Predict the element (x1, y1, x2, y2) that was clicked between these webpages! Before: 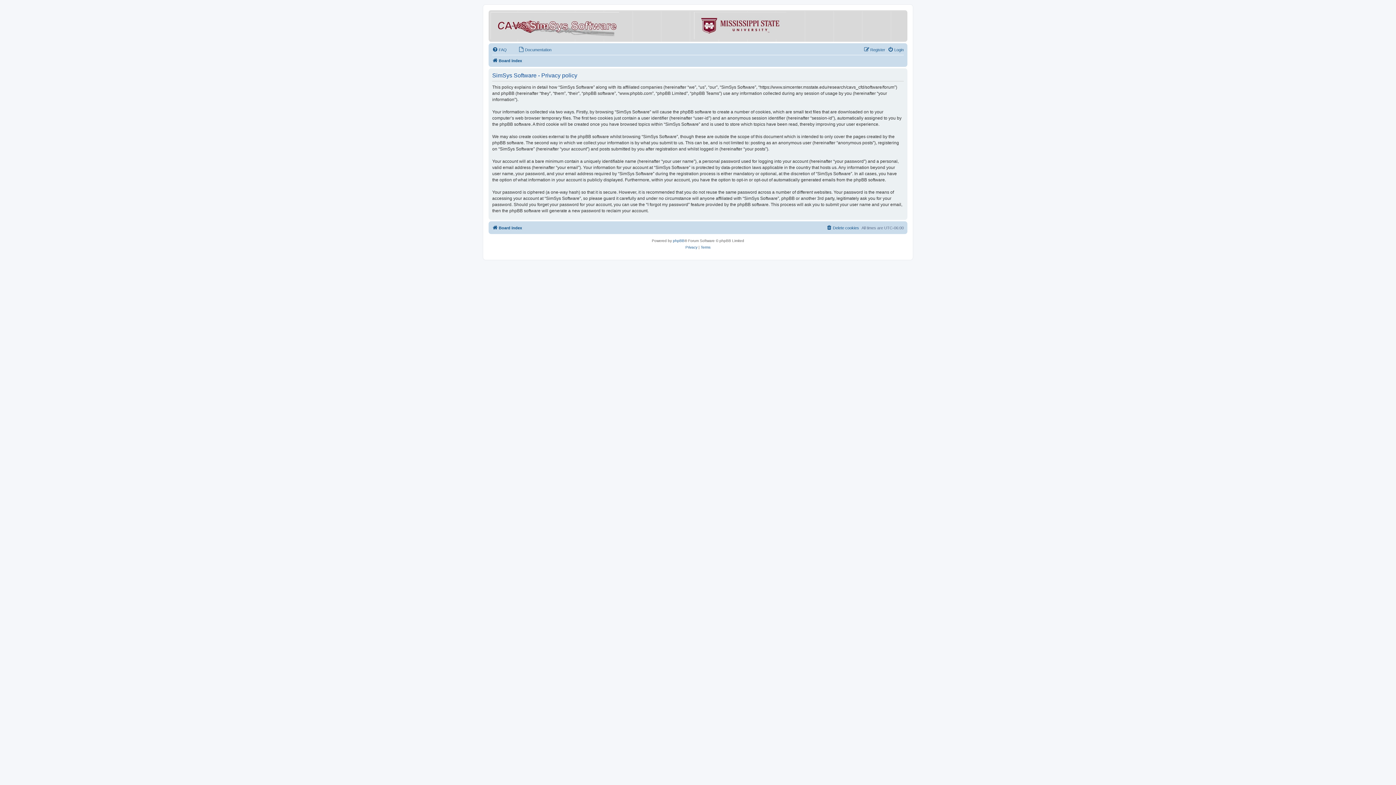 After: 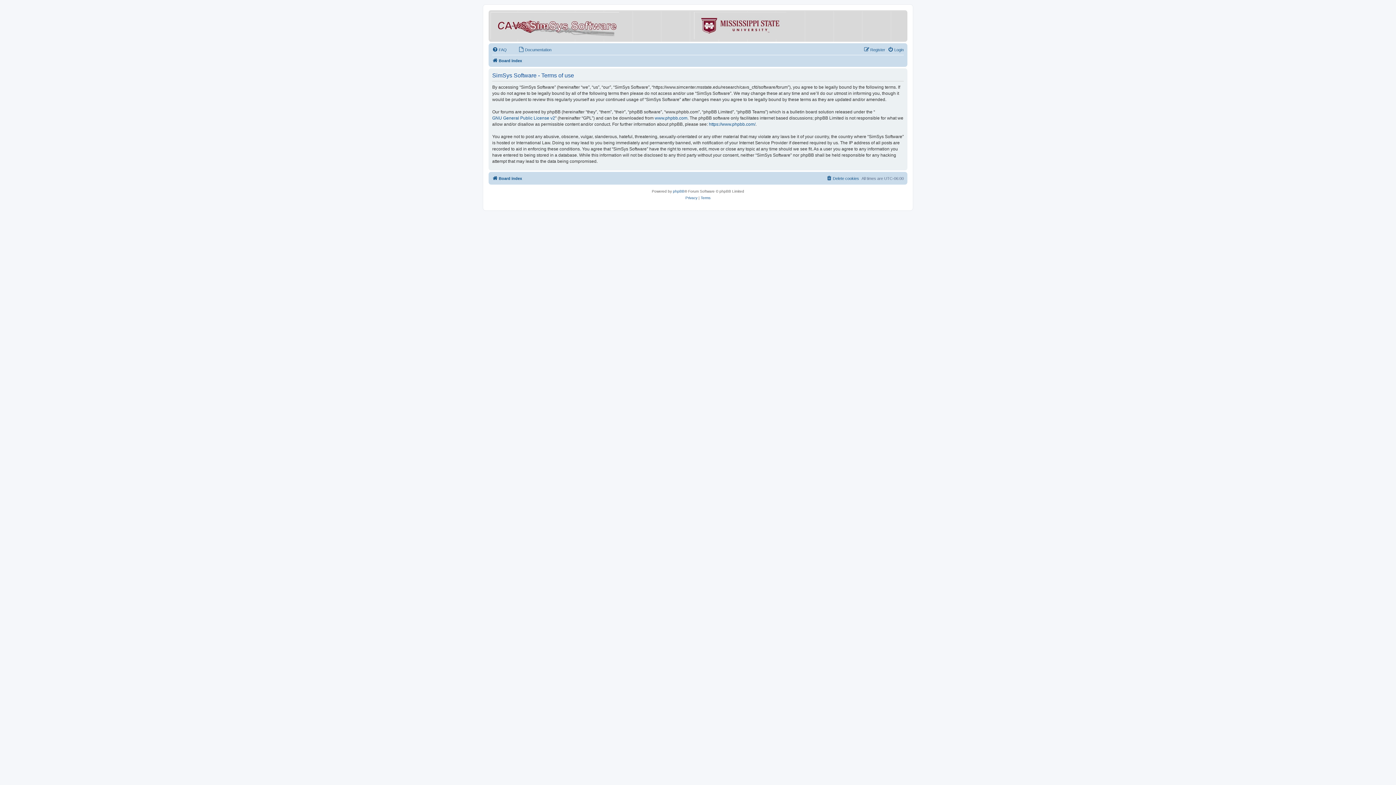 Action: bbox: (700, 244, 710, 250) label: Terms